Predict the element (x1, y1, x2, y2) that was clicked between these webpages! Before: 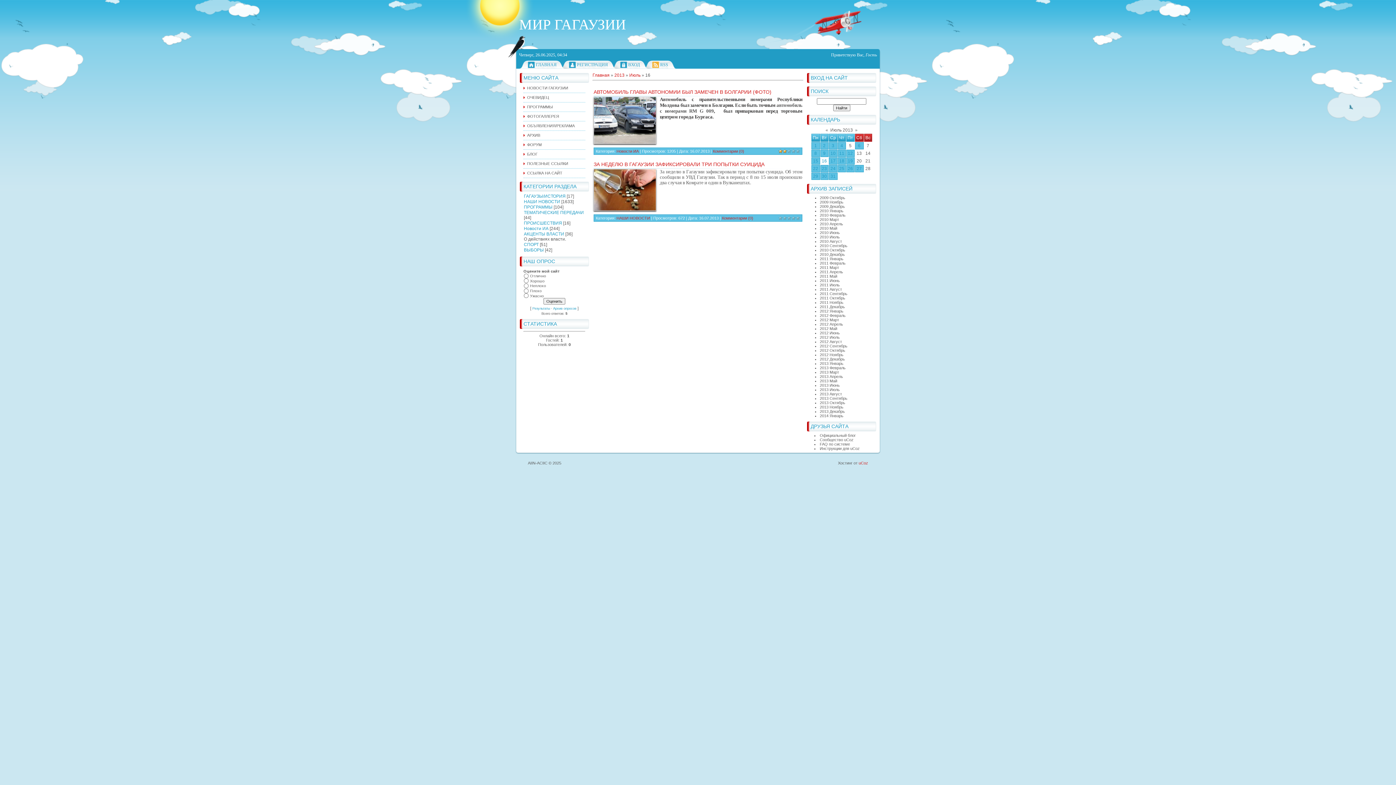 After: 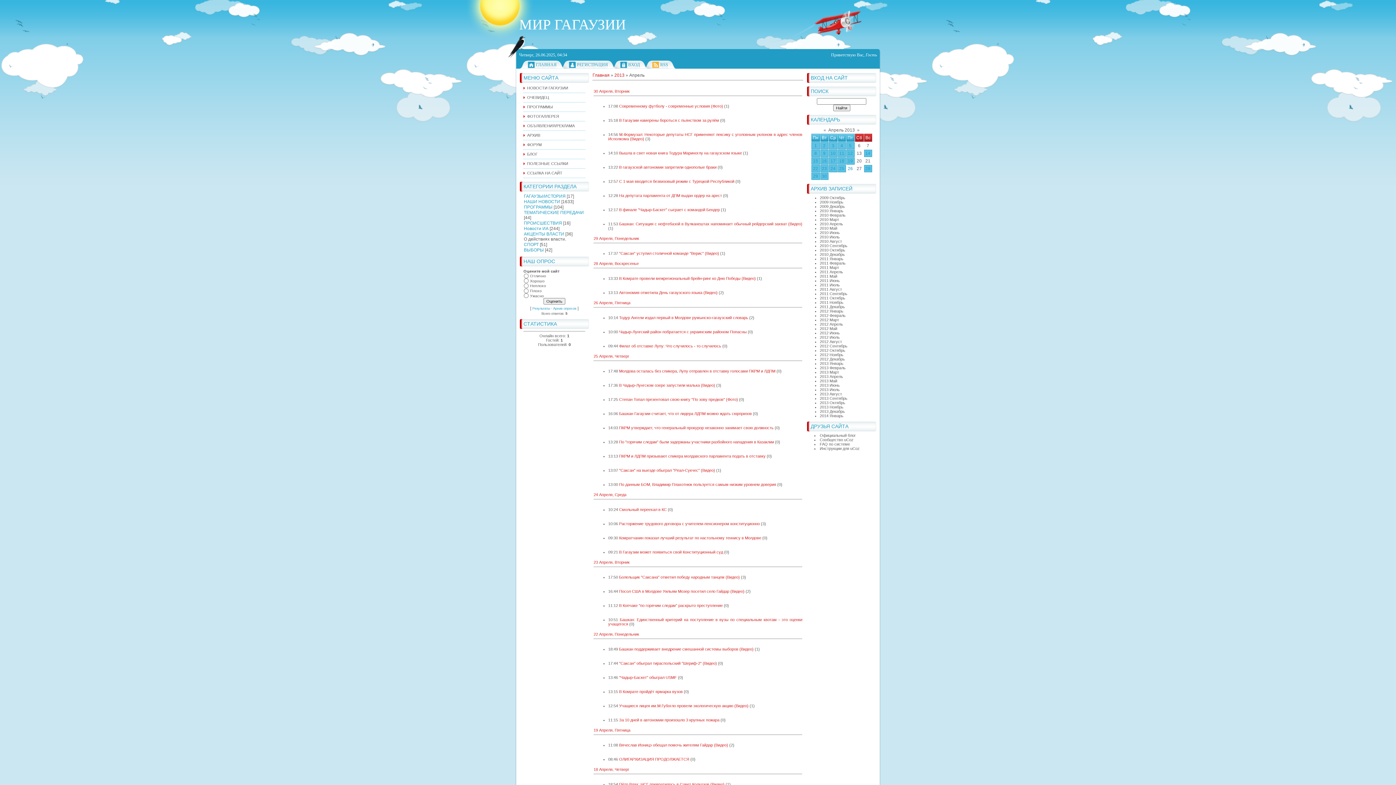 Action: label: 2013 Апрель bbox: (820, 374, 843, 378)